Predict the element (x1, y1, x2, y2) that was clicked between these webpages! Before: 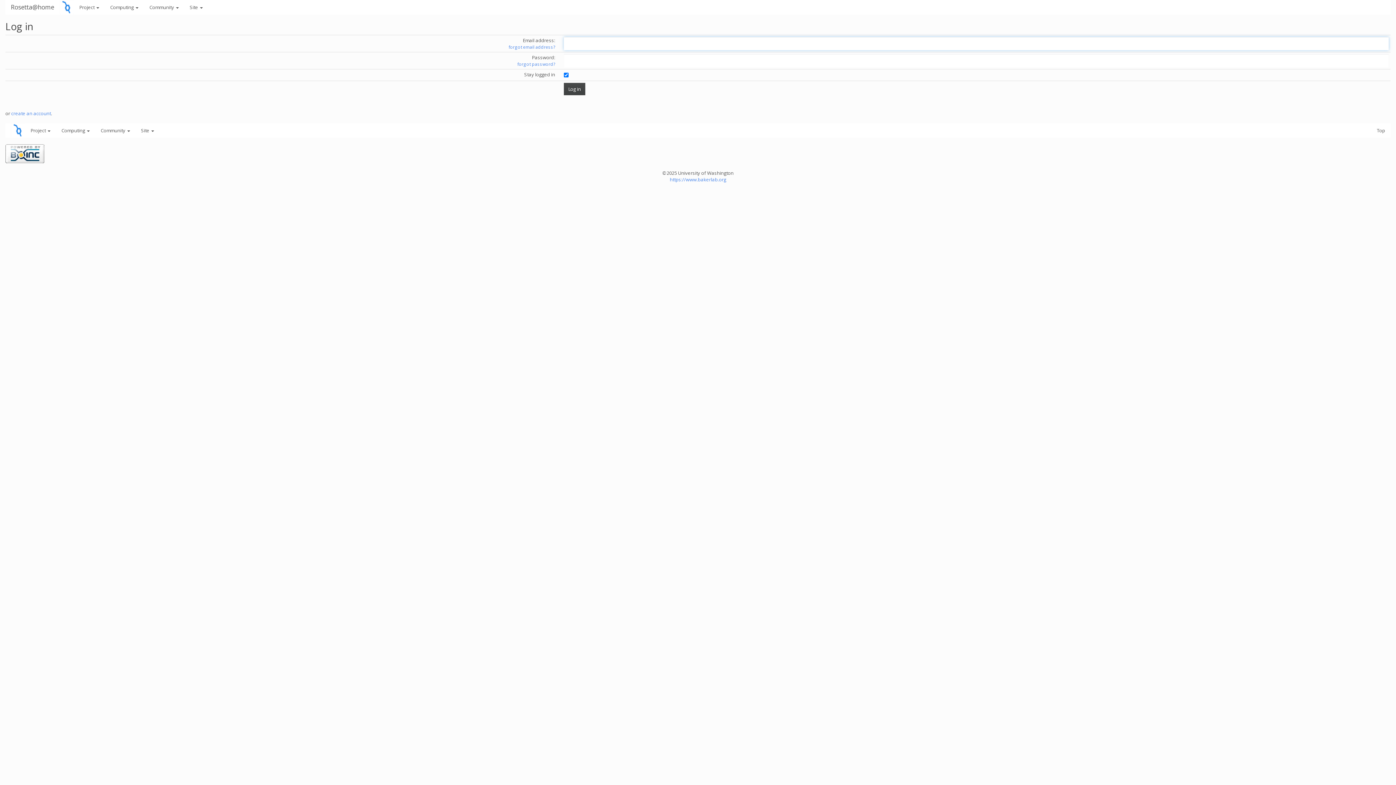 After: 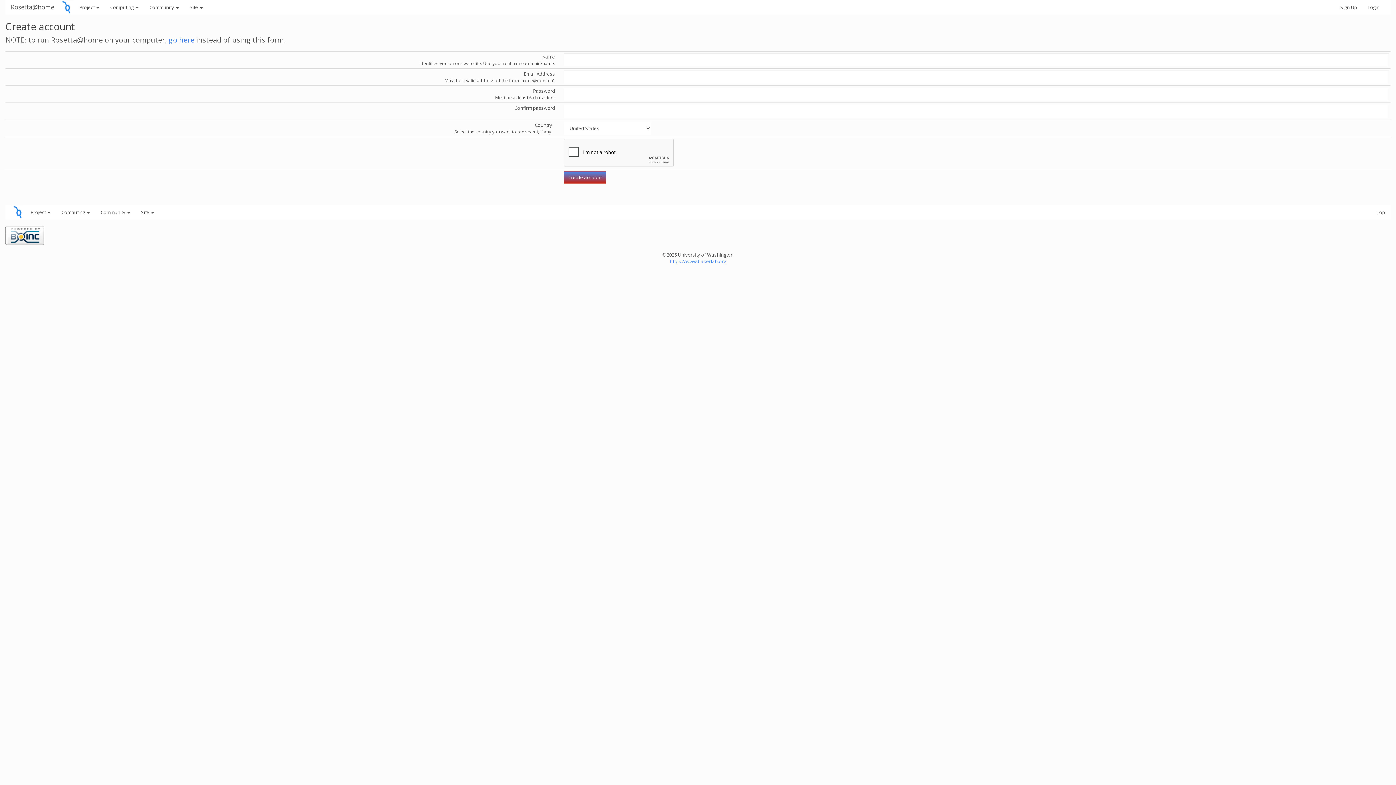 Action: bbox: (11, 110, 50, 116) label: create an account